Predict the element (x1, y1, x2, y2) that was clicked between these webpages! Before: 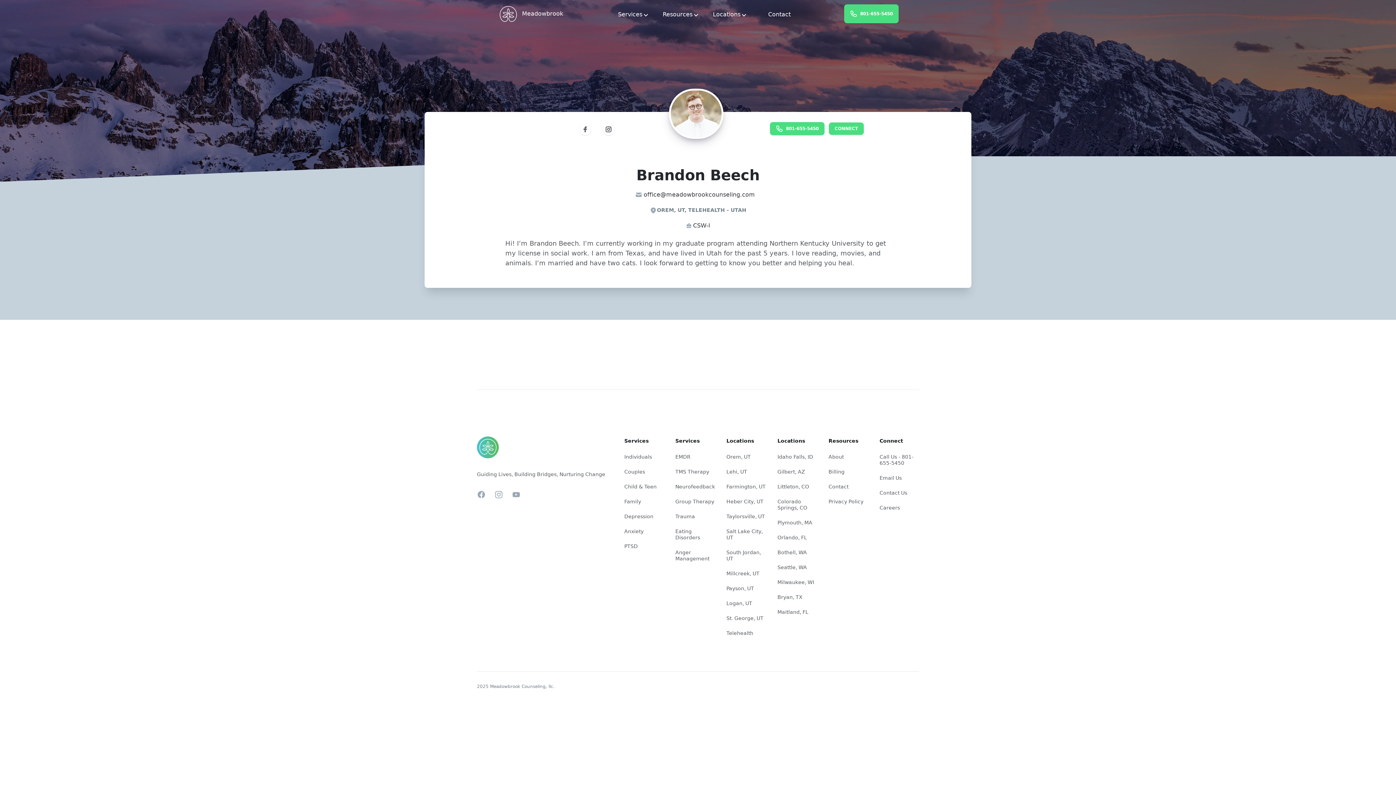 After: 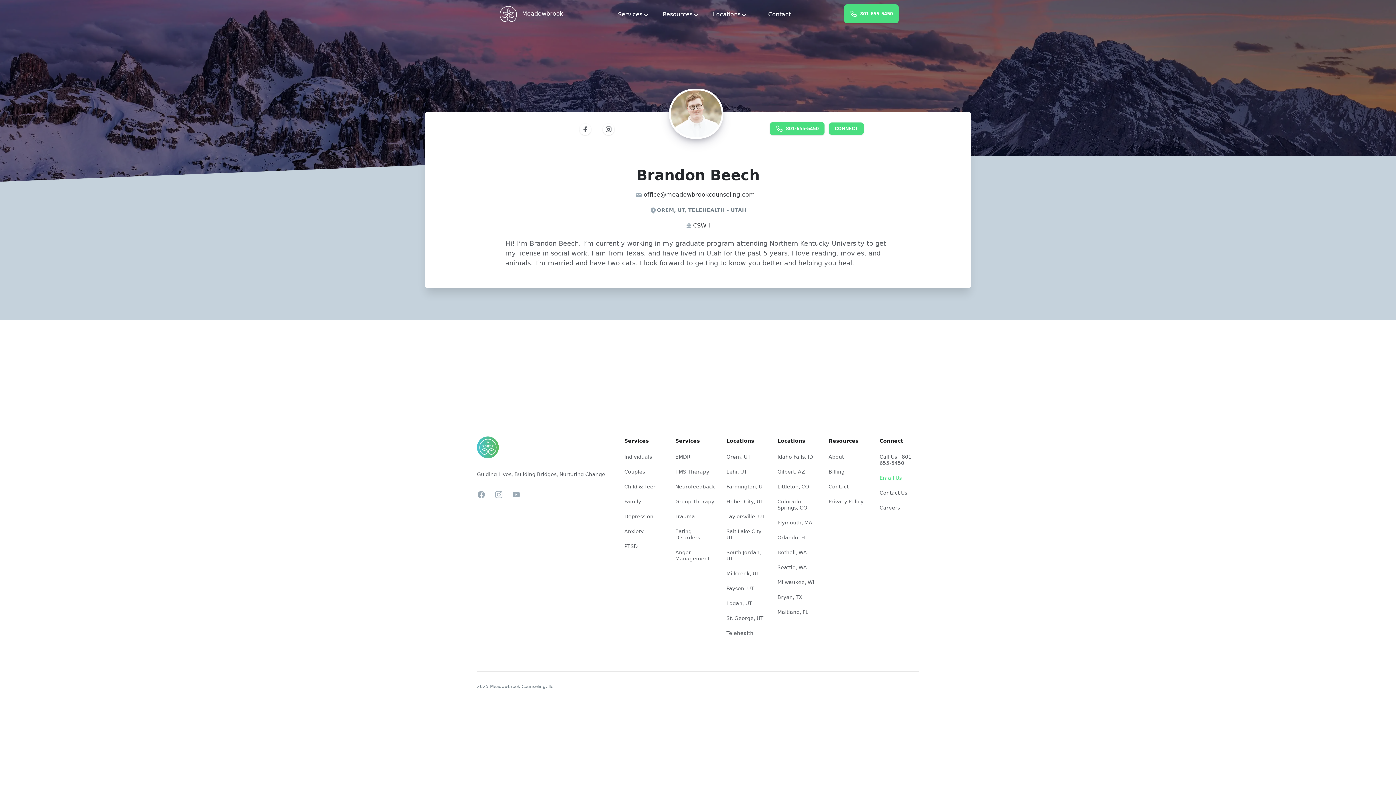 Action: bbox: (879, 475, 919, 481) label: Email Us